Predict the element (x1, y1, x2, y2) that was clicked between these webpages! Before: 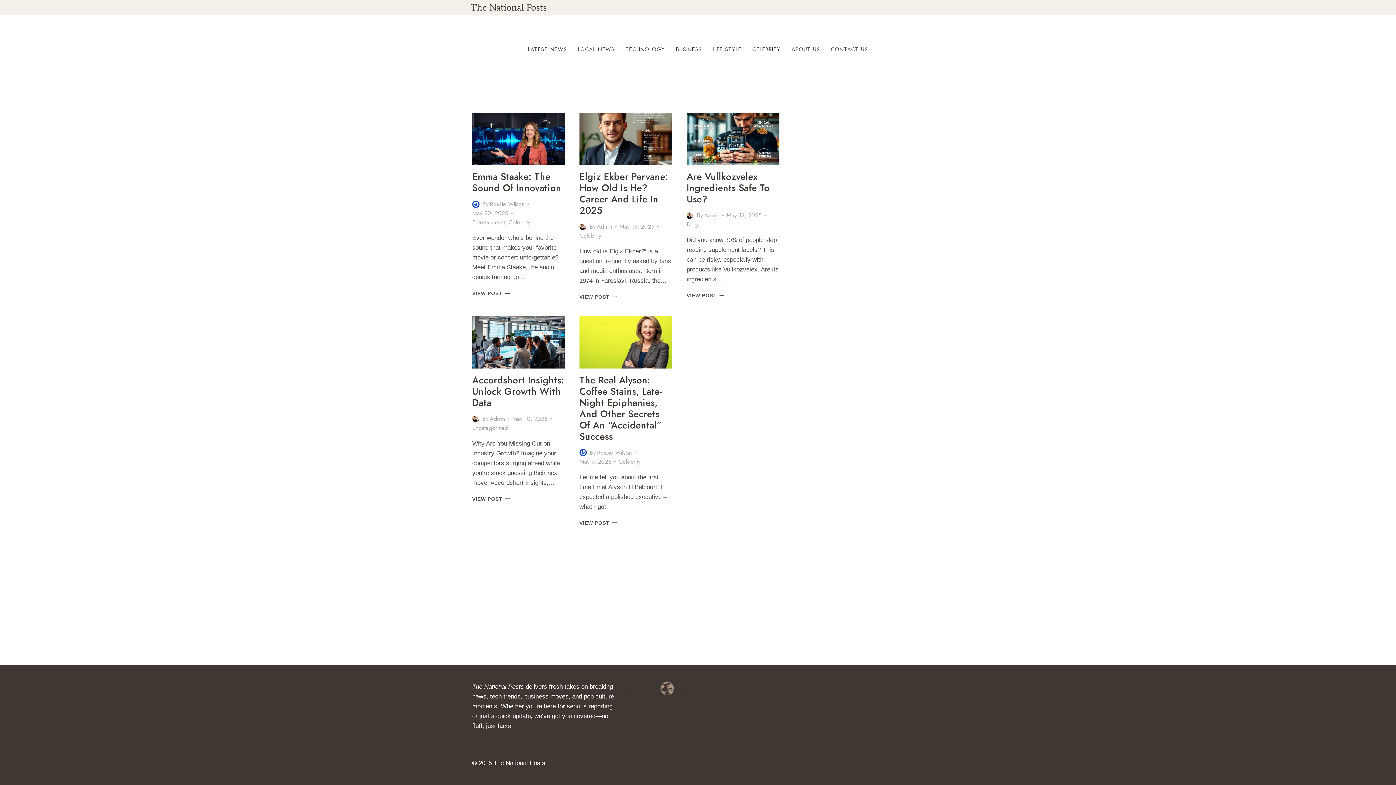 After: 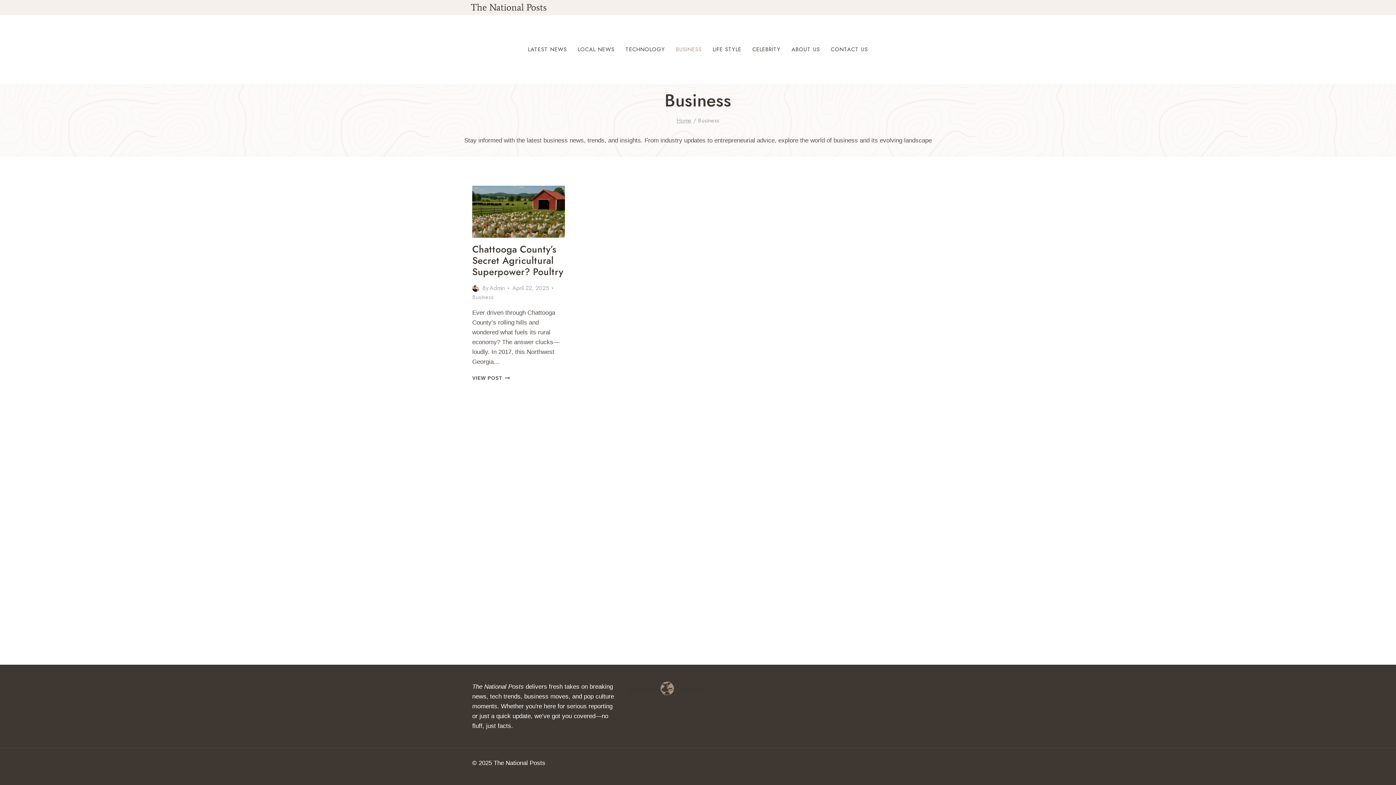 Action: label: BUSINESS bbox: (670, 41, 707, 57)